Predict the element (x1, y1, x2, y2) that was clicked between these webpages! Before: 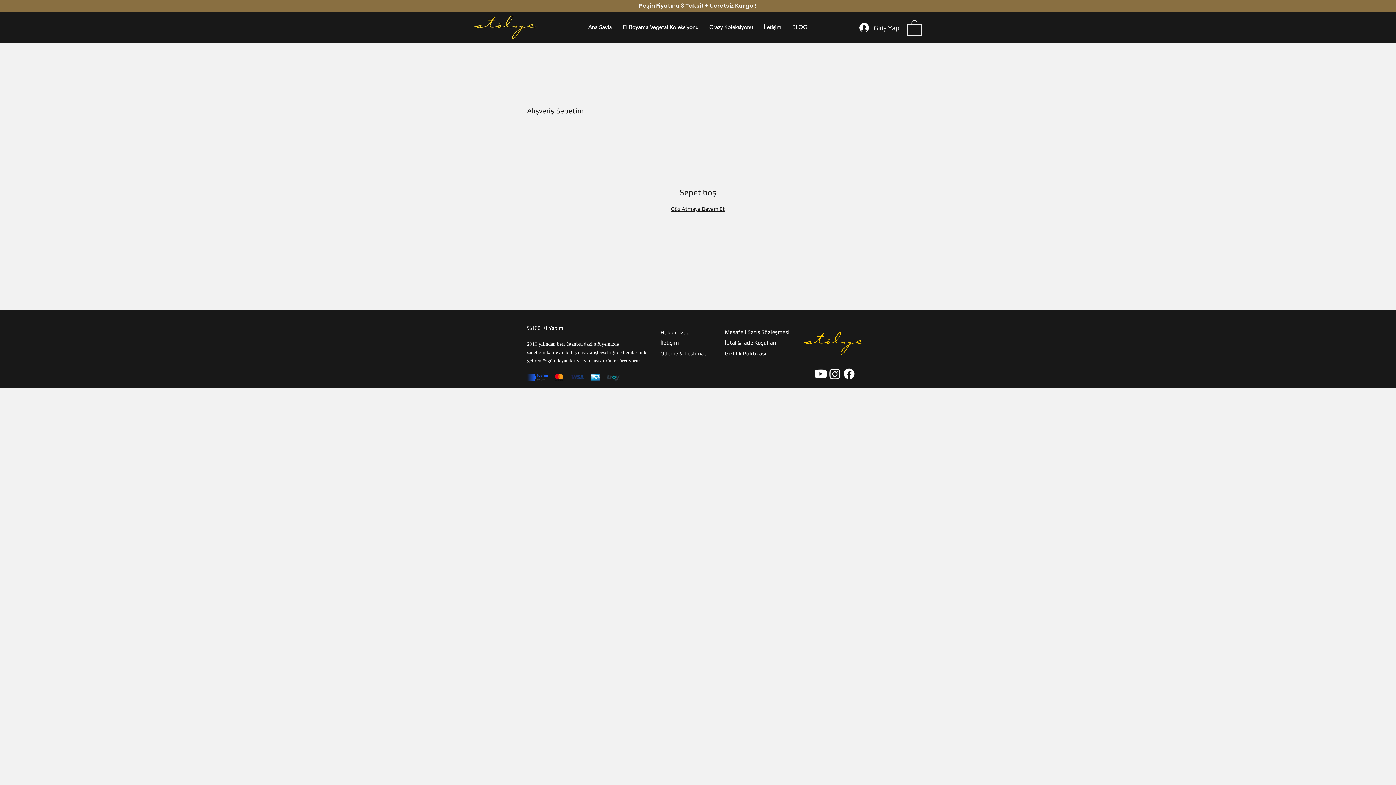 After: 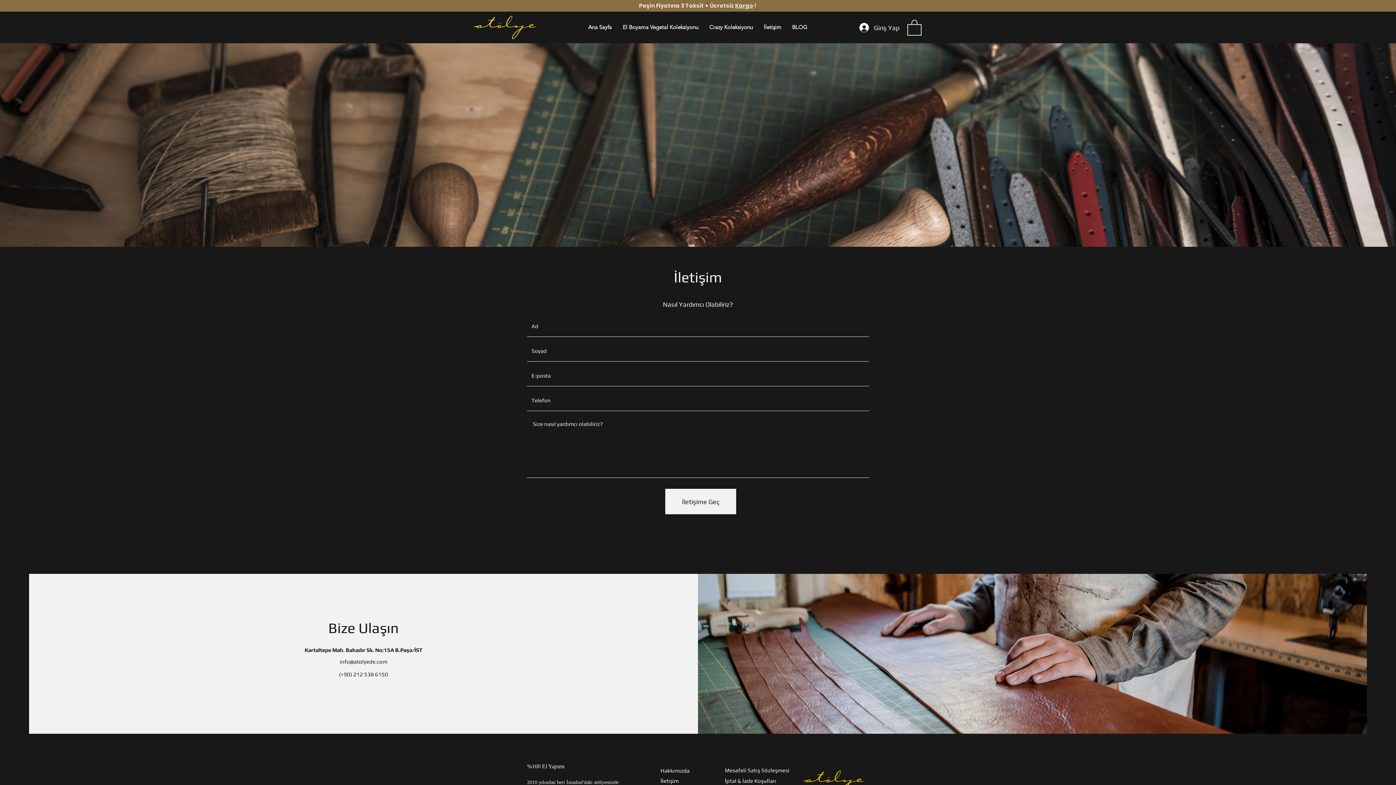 Action: label: İletişim bbox: (758, 18, 786, 35)